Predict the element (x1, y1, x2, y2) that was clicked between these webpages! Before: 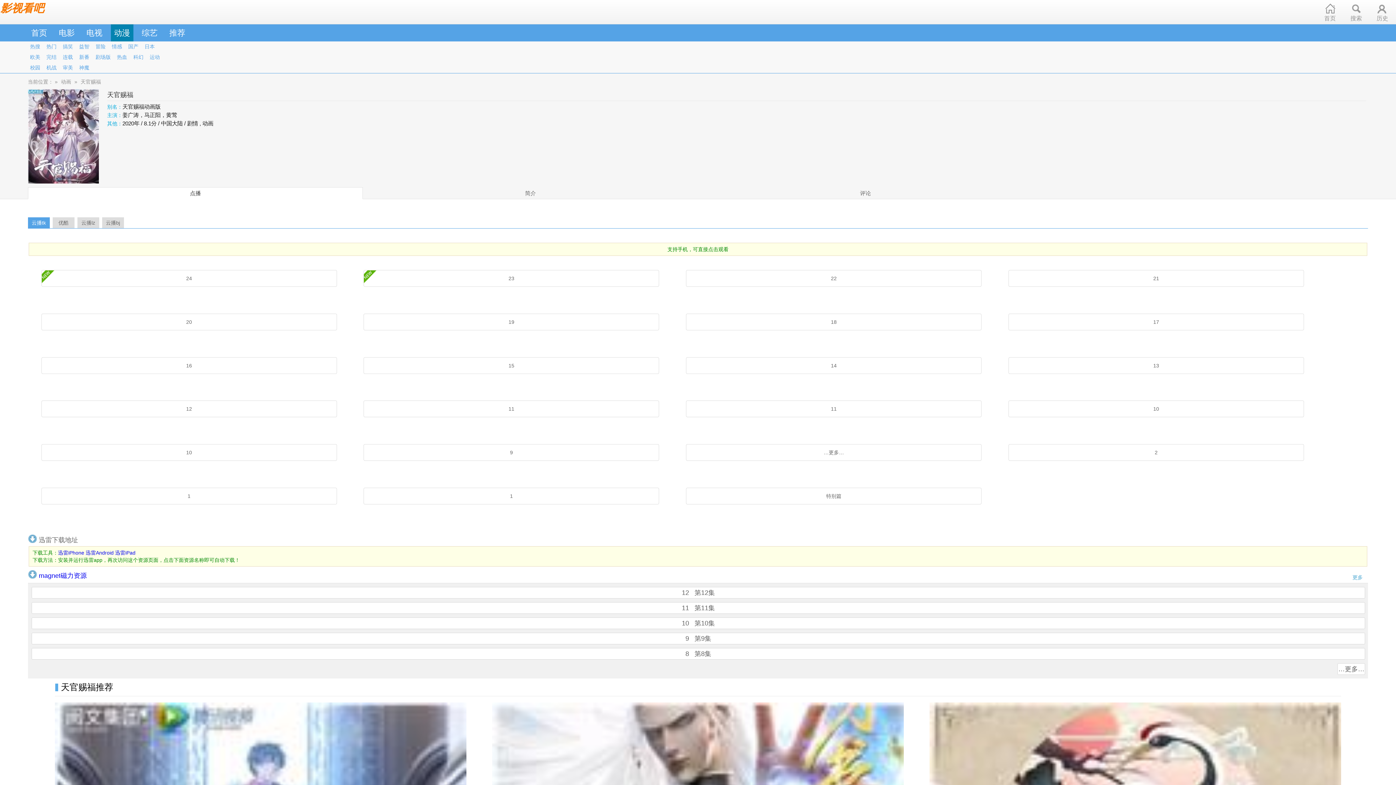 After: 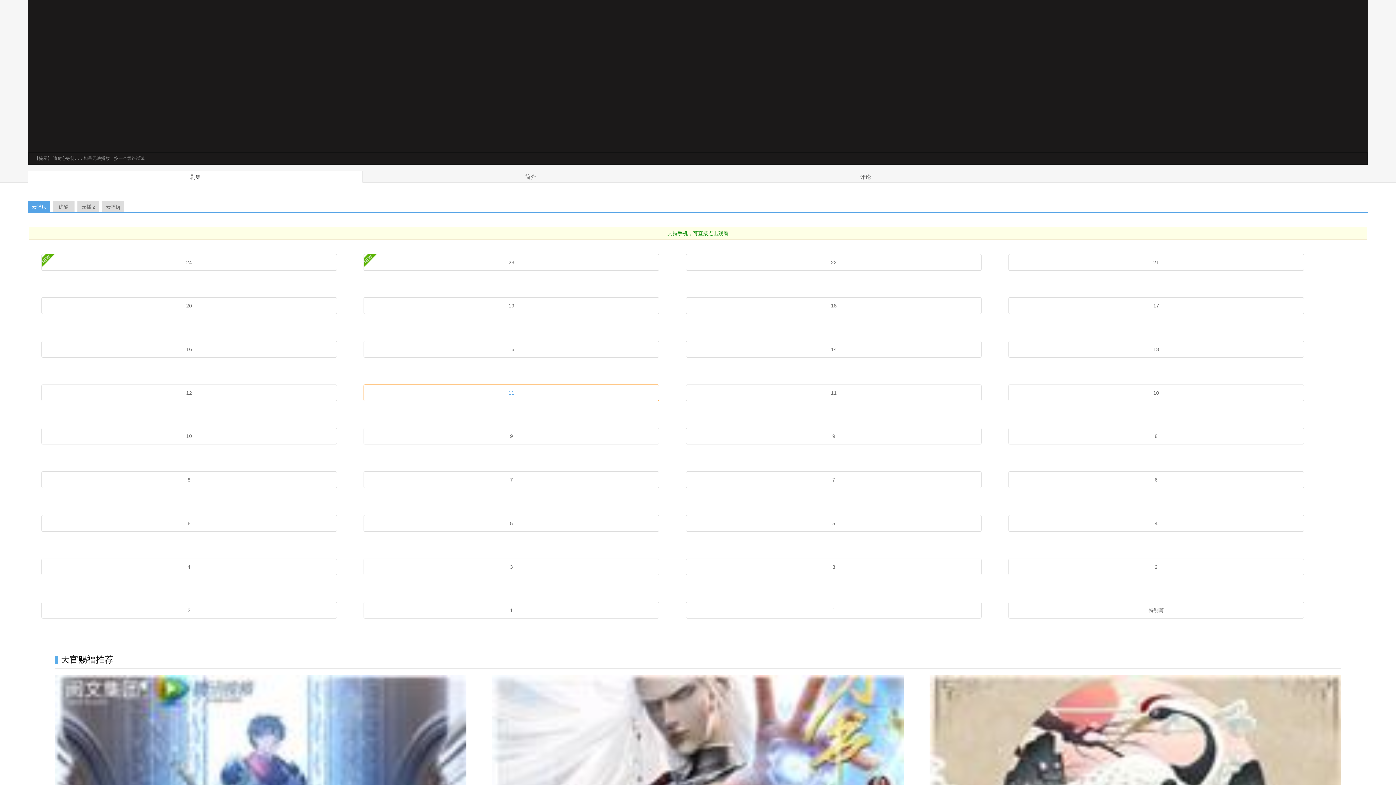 Action: label: 11 bbox: (363, 400, 659, 417)